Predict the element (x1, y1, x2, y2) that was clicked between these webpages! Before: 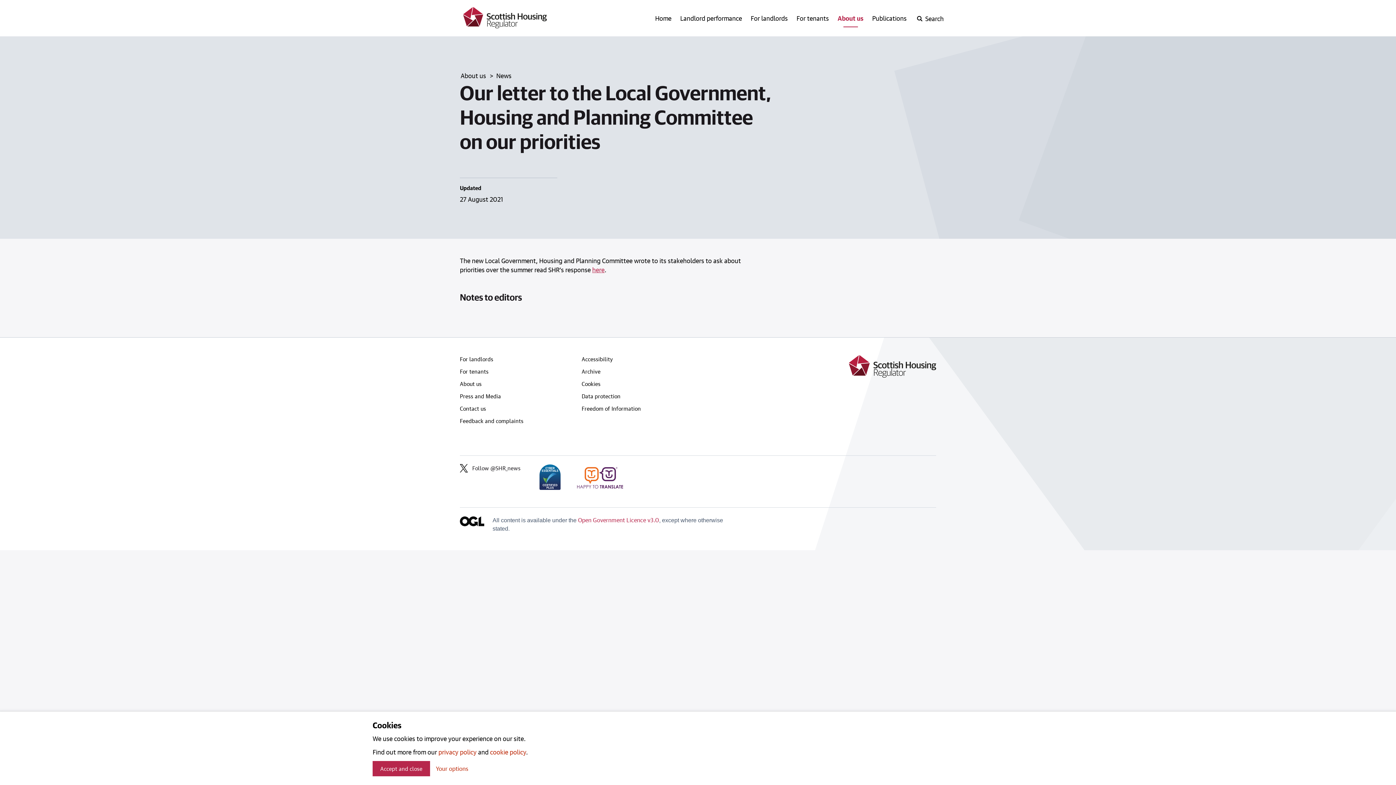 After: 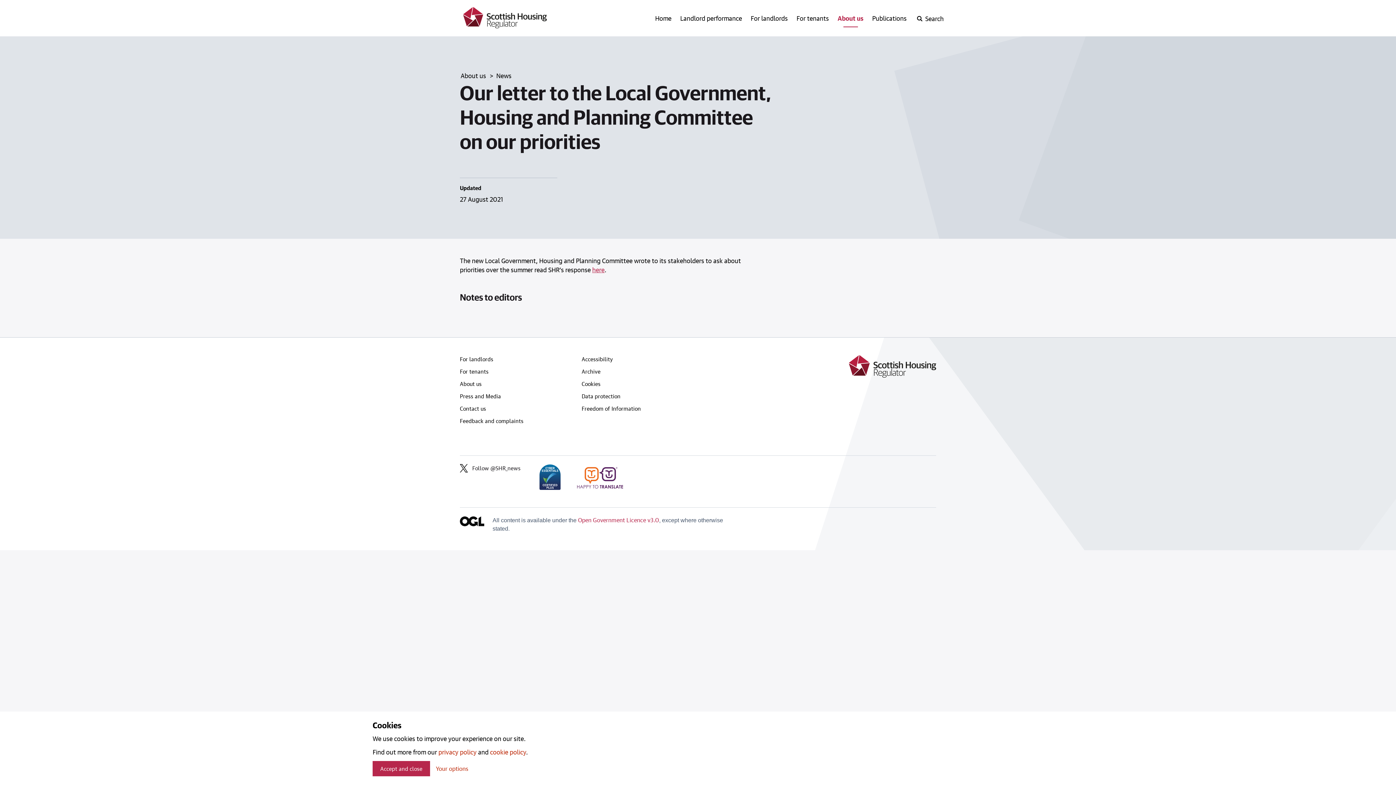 Action: bbox: (575, 473, 624, 480)